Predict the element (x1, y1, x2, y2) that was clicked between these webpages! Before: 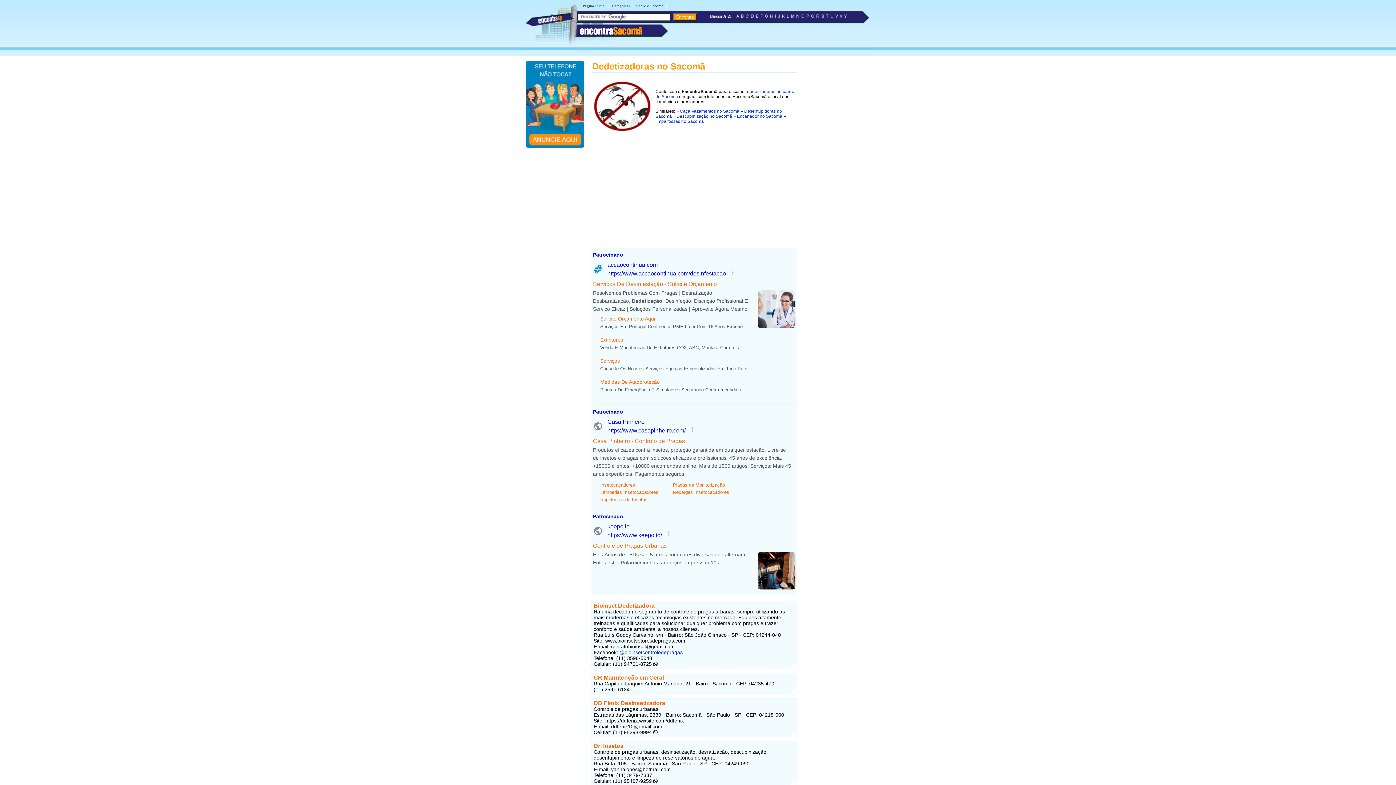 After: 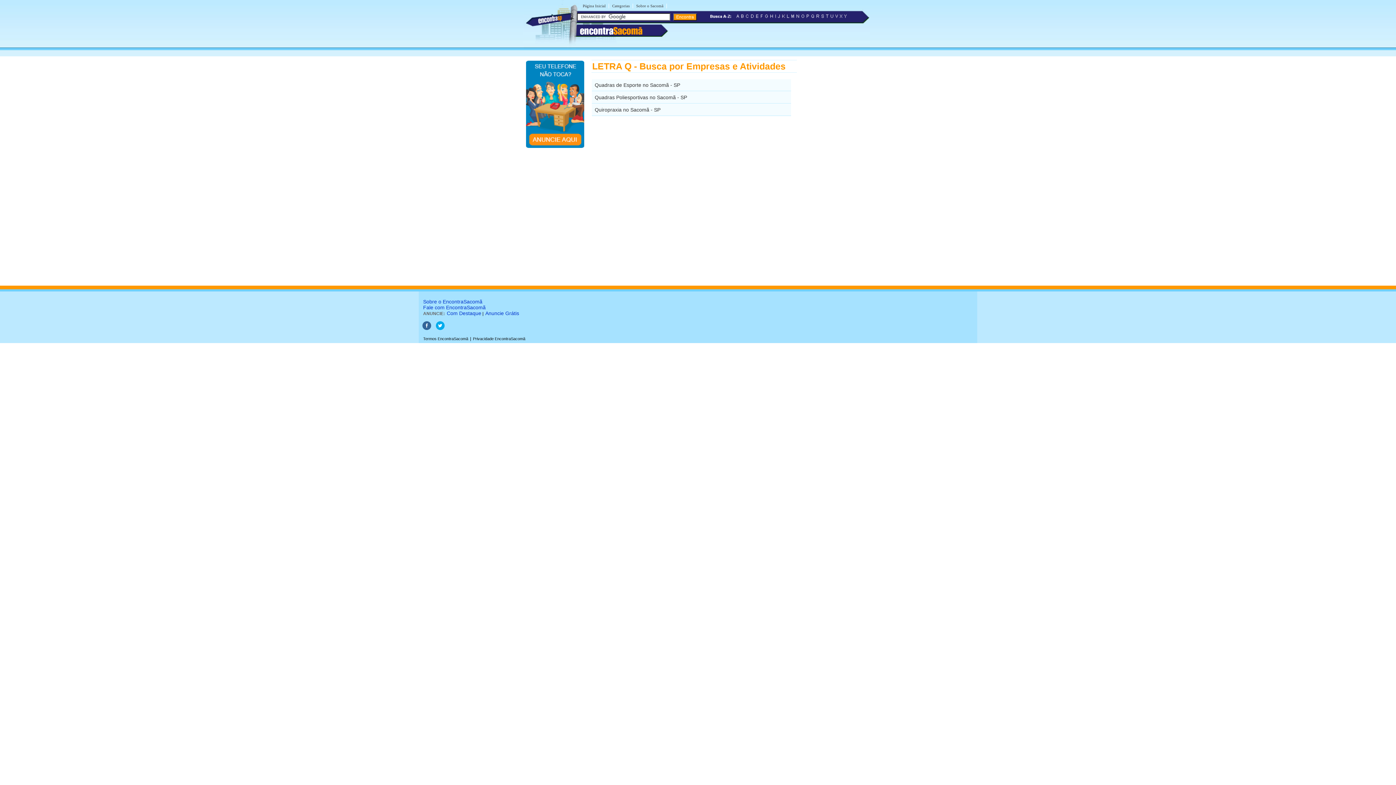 Action: bbox: (810, 15, 815, 20)